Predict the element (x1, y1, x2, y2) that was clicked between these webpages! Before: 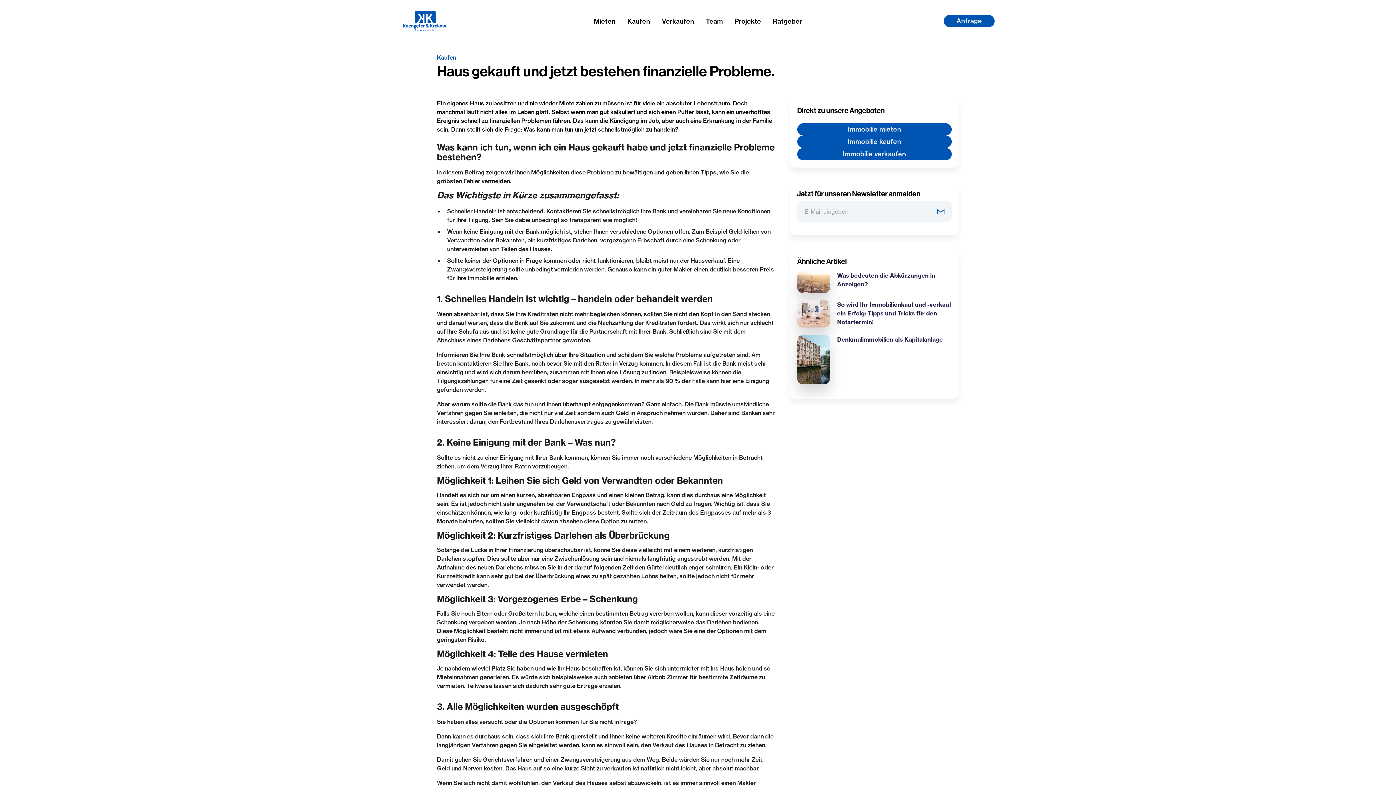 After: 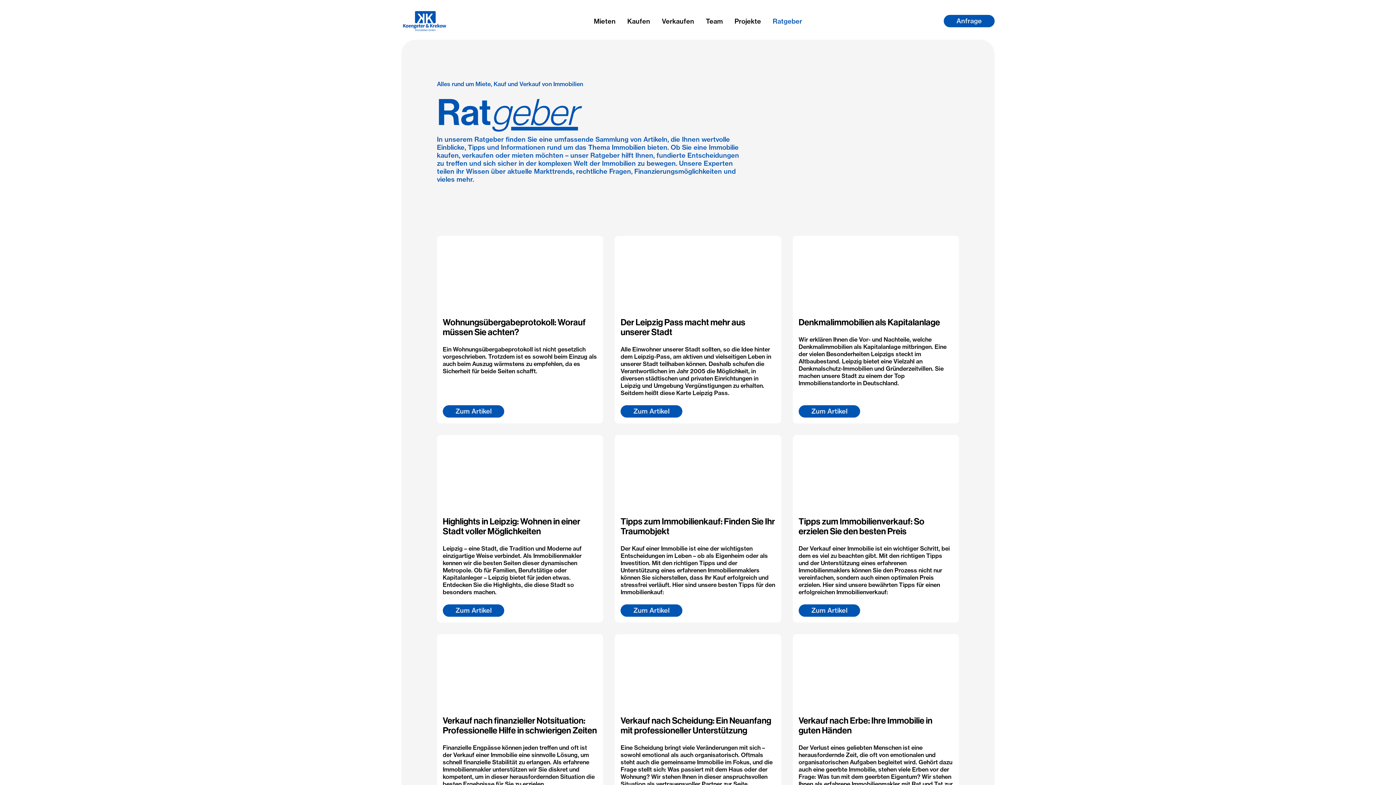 Action: bbox: (767, 13, 808, 28) label: Ratgeber